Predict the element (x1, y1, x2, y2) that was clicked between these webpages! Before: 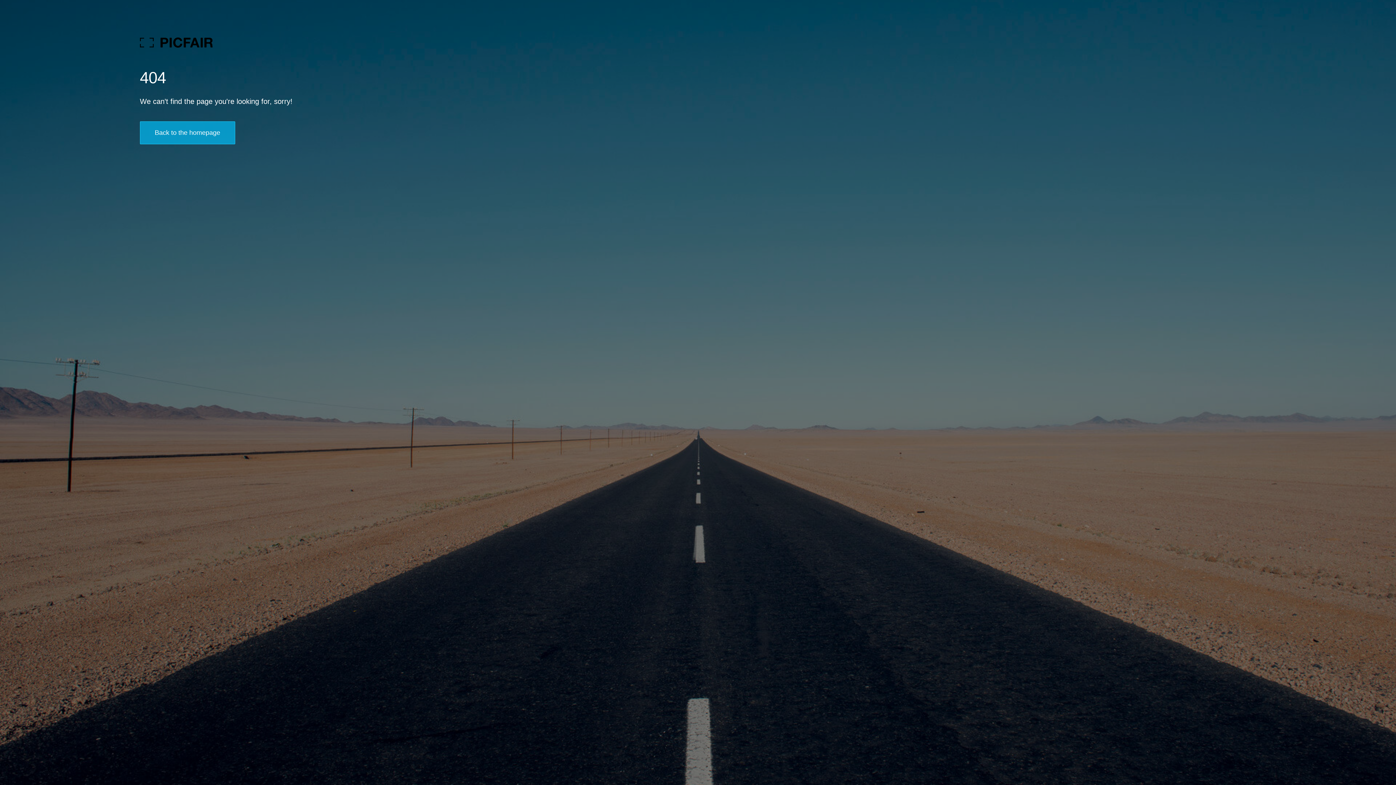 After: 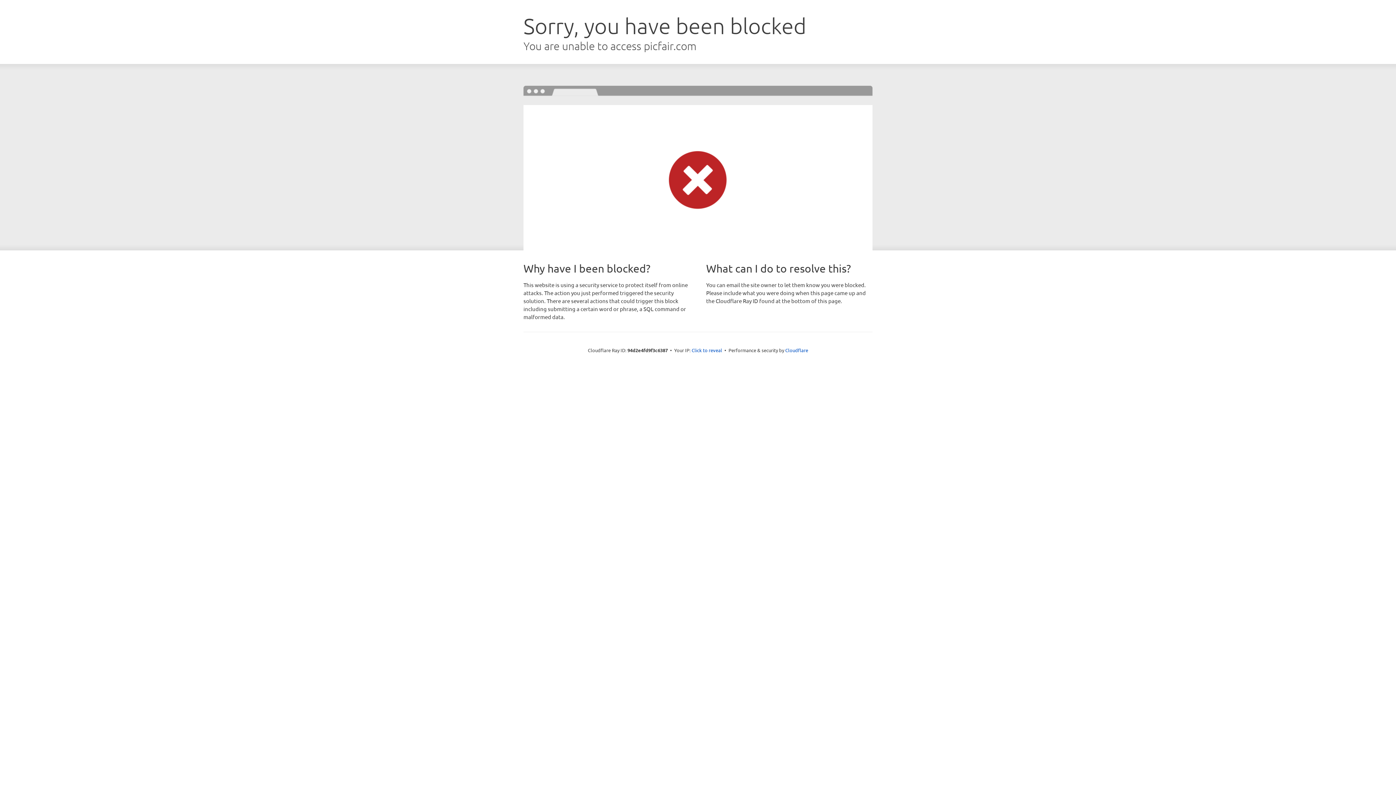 Action: label: Back to the homepage bbox: (139, 121, 235, 144)